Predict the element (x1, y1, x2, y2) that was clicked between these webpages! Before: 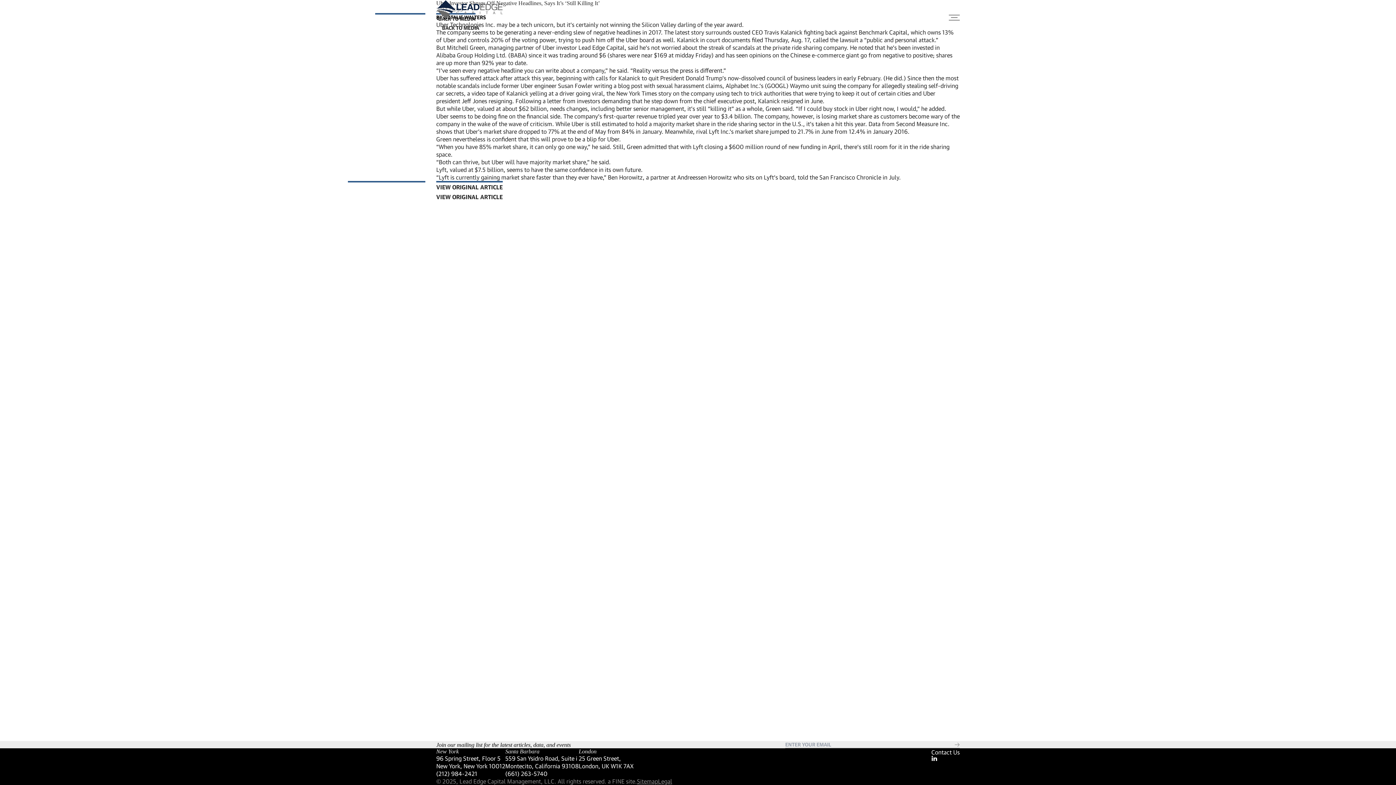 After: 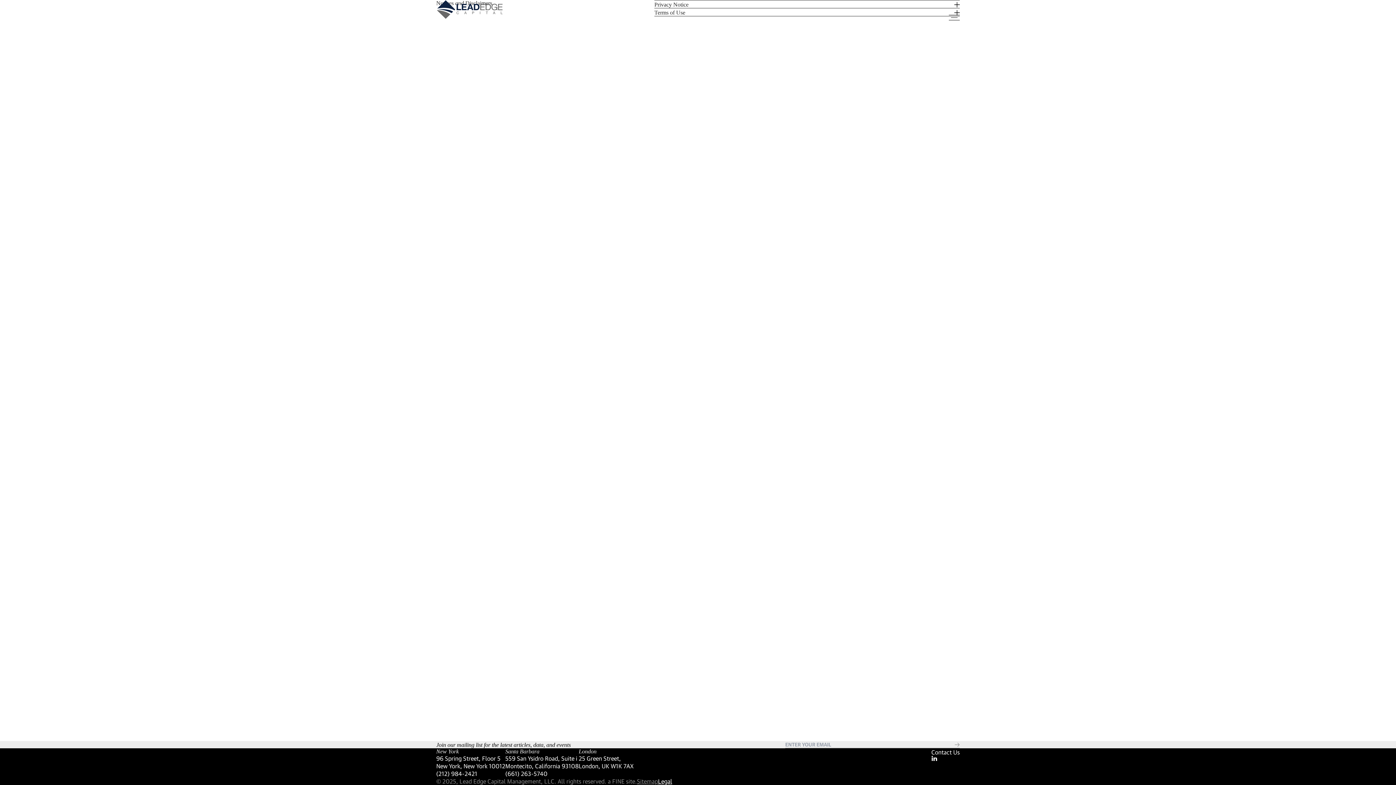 Action: bbox: (658, 777, 672, 785) label: Legal